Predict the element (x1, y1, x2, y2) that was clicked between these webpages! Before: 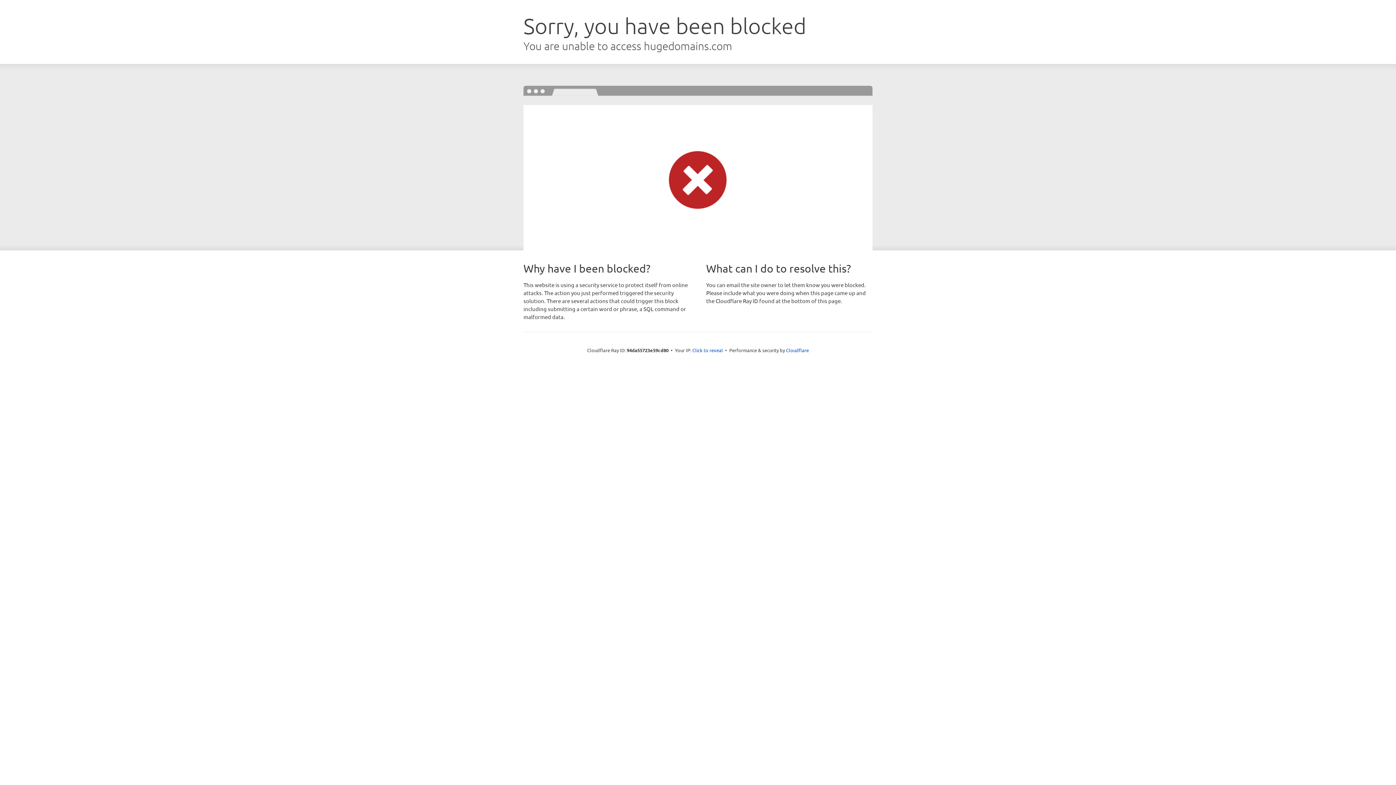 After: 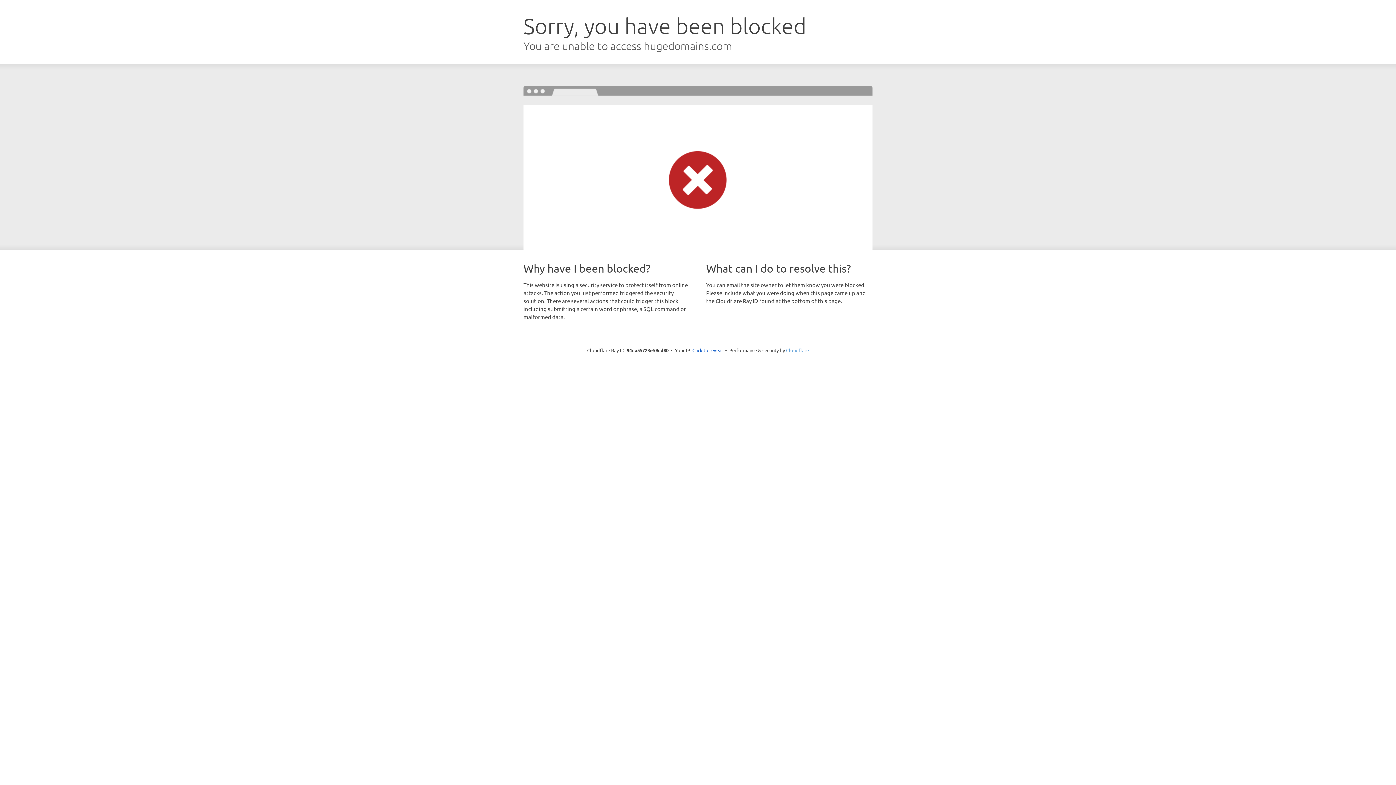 Action: bbox: (786, 347, 809, 353) label: Cloudflare